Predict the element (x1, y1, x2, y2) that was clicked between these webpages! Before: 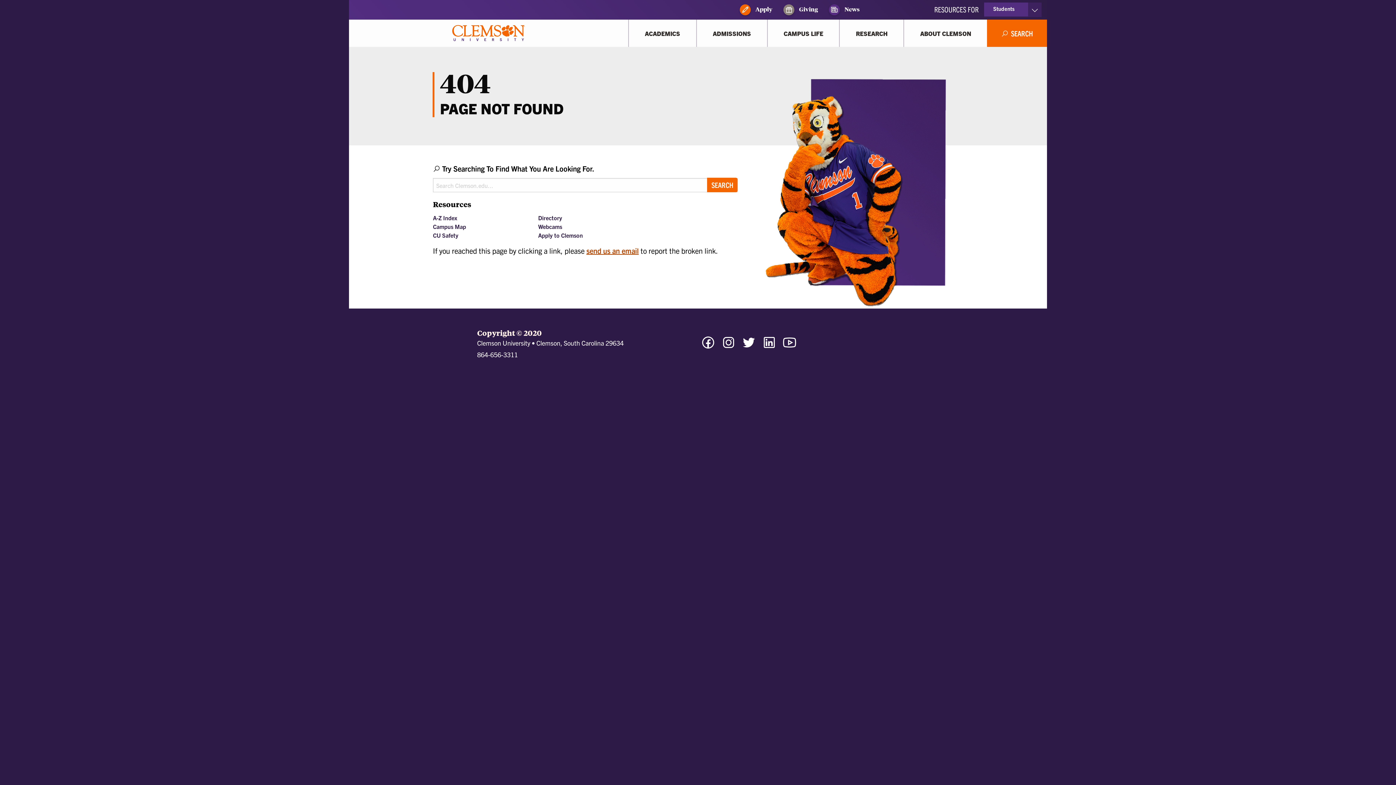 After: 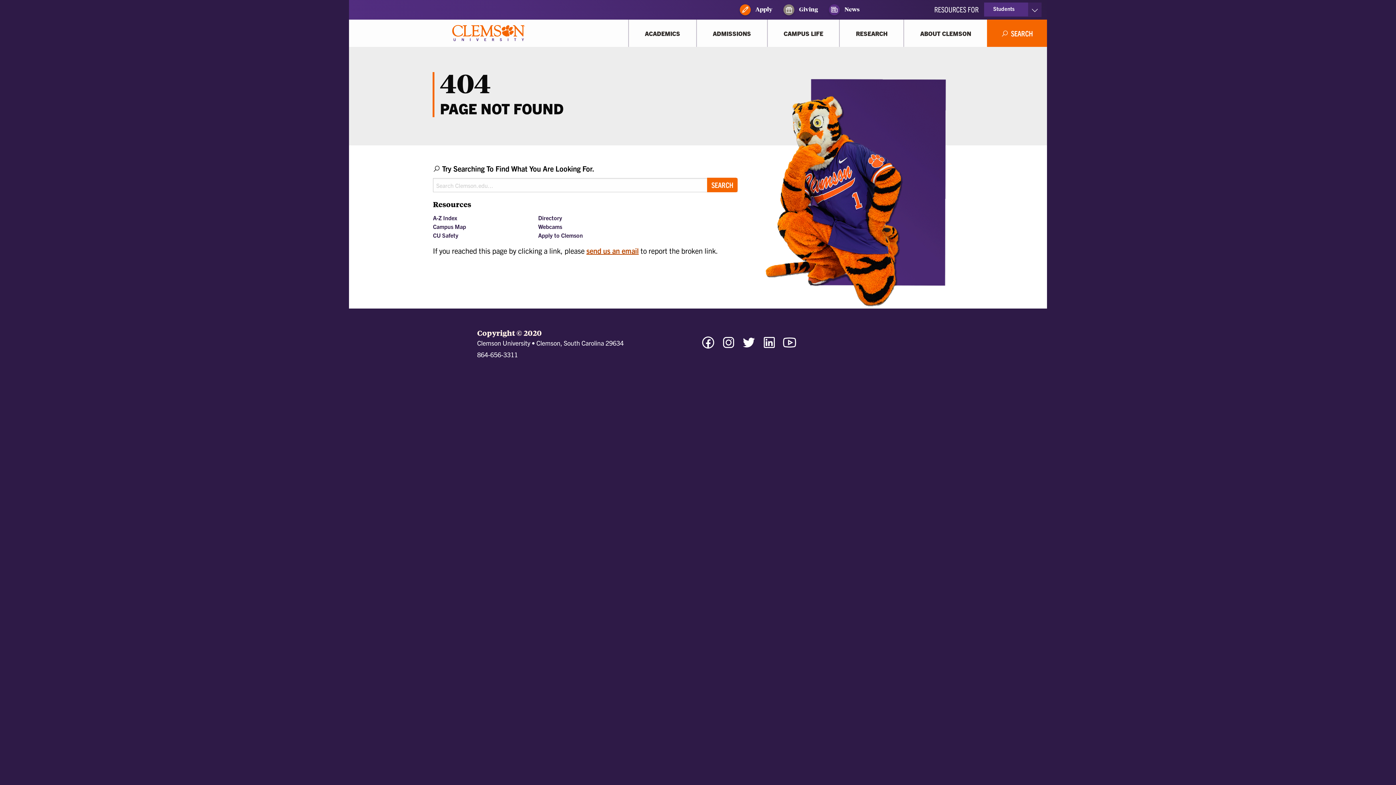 Action: label: Twitter bbox: (741, 341, 757, 350)